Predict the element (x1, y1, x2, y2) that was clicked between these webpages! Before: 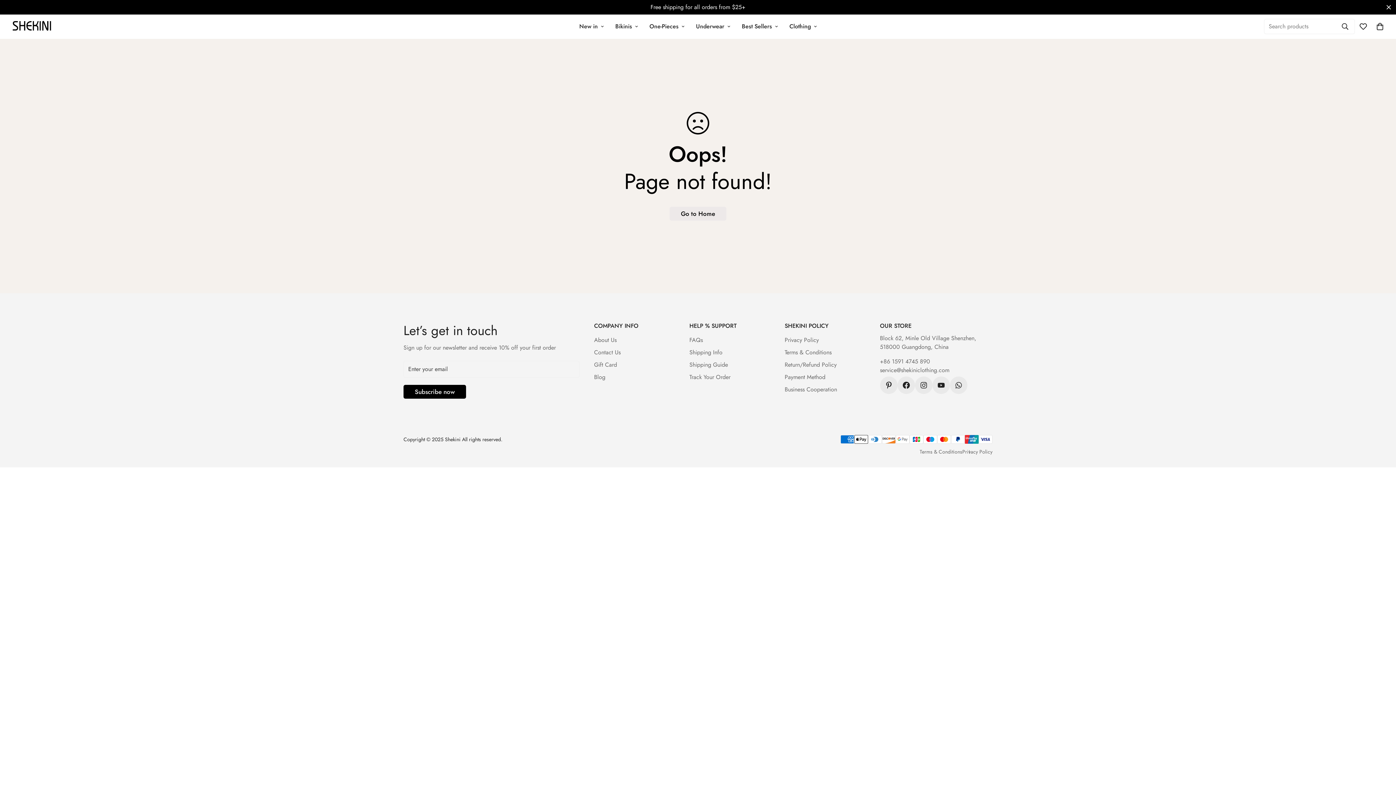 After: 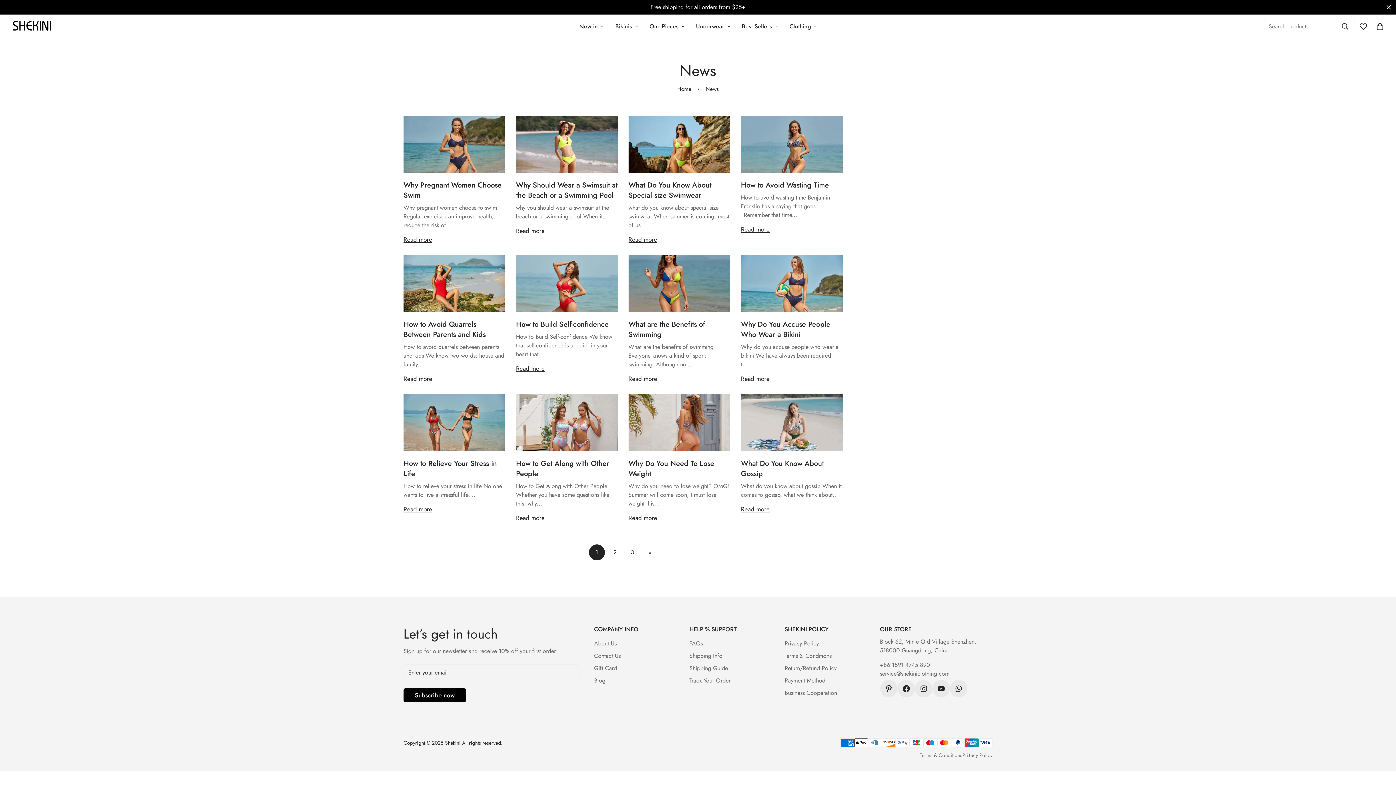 Action: label: Blog bbox: (594, 373, 605, 381)